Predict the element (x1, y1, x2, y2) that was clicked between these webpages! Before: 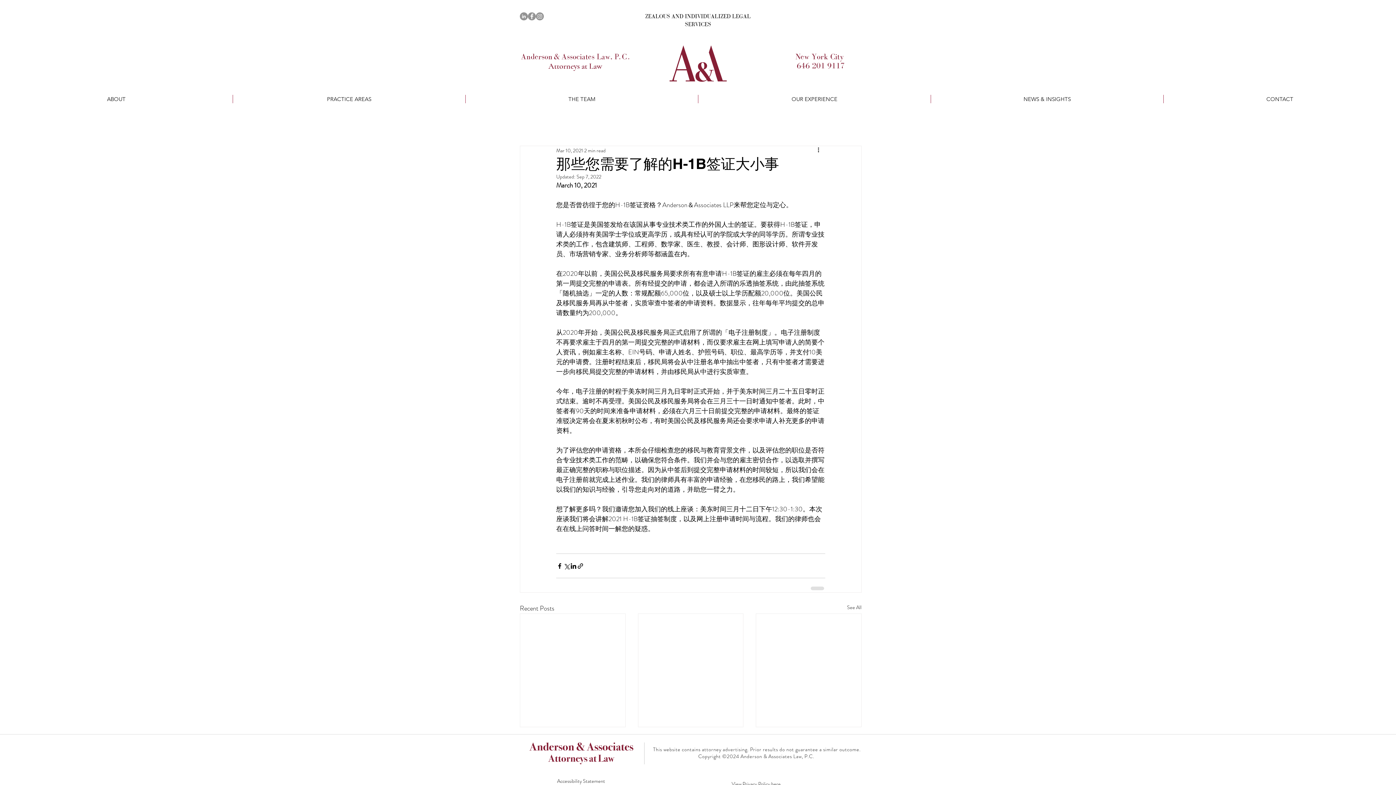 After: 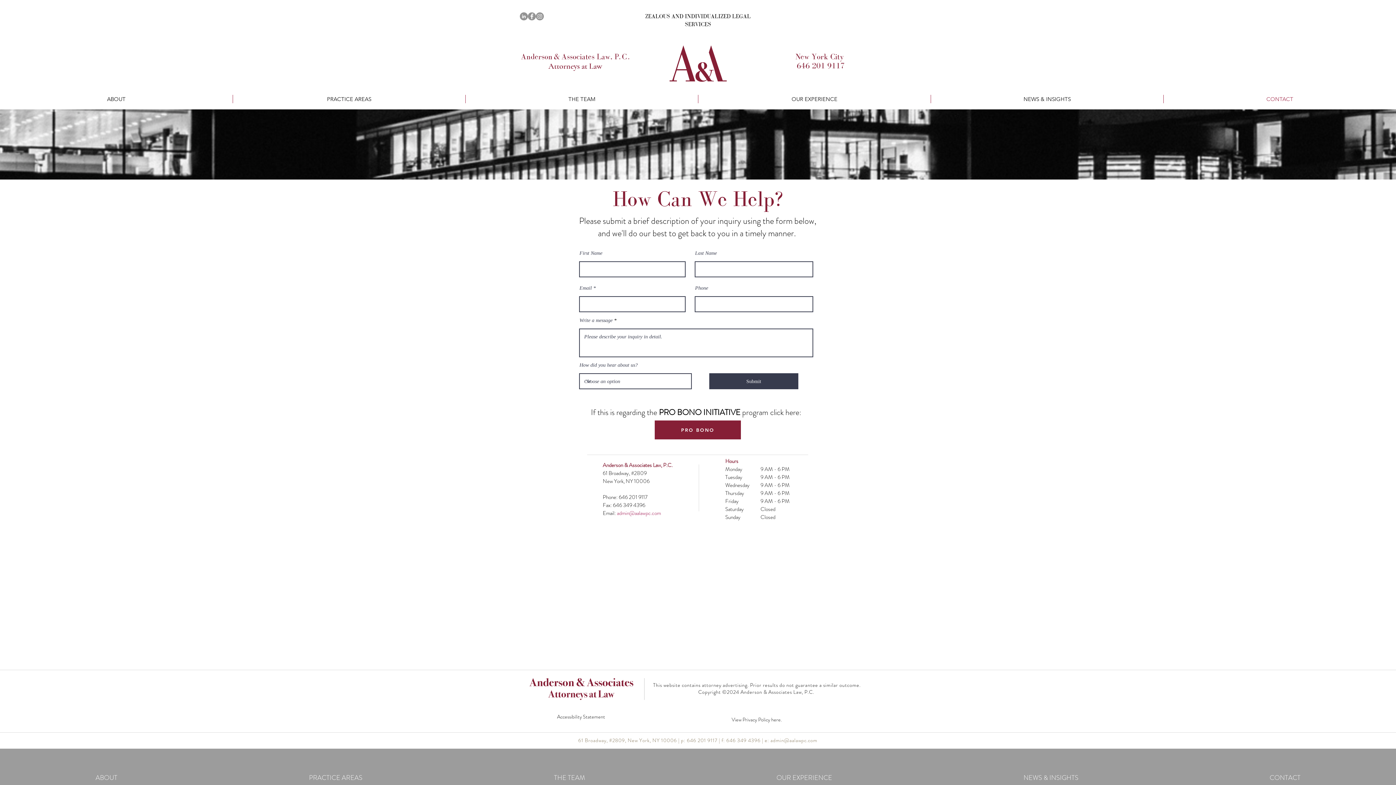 Action: bbox: (1164, 94, 1396, 103) label: CONTACT